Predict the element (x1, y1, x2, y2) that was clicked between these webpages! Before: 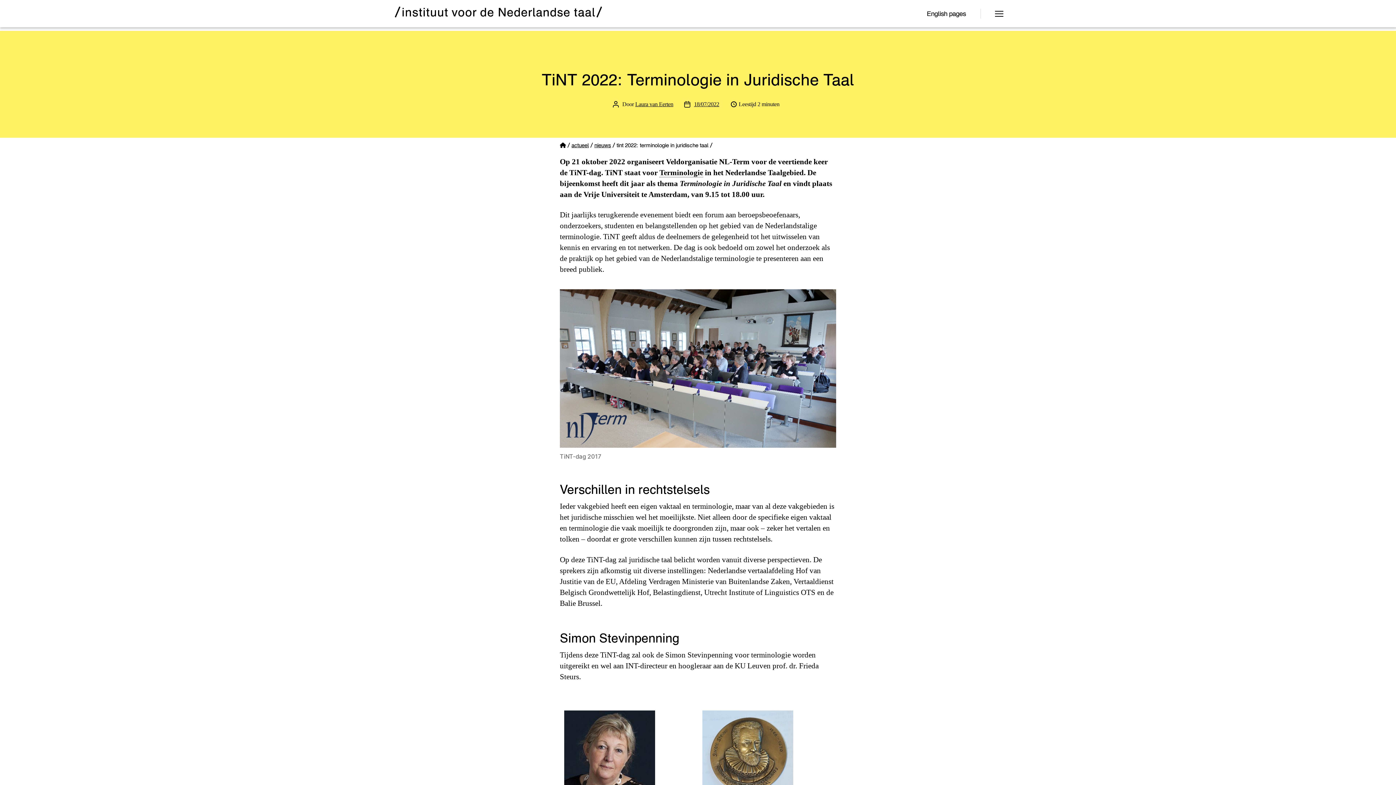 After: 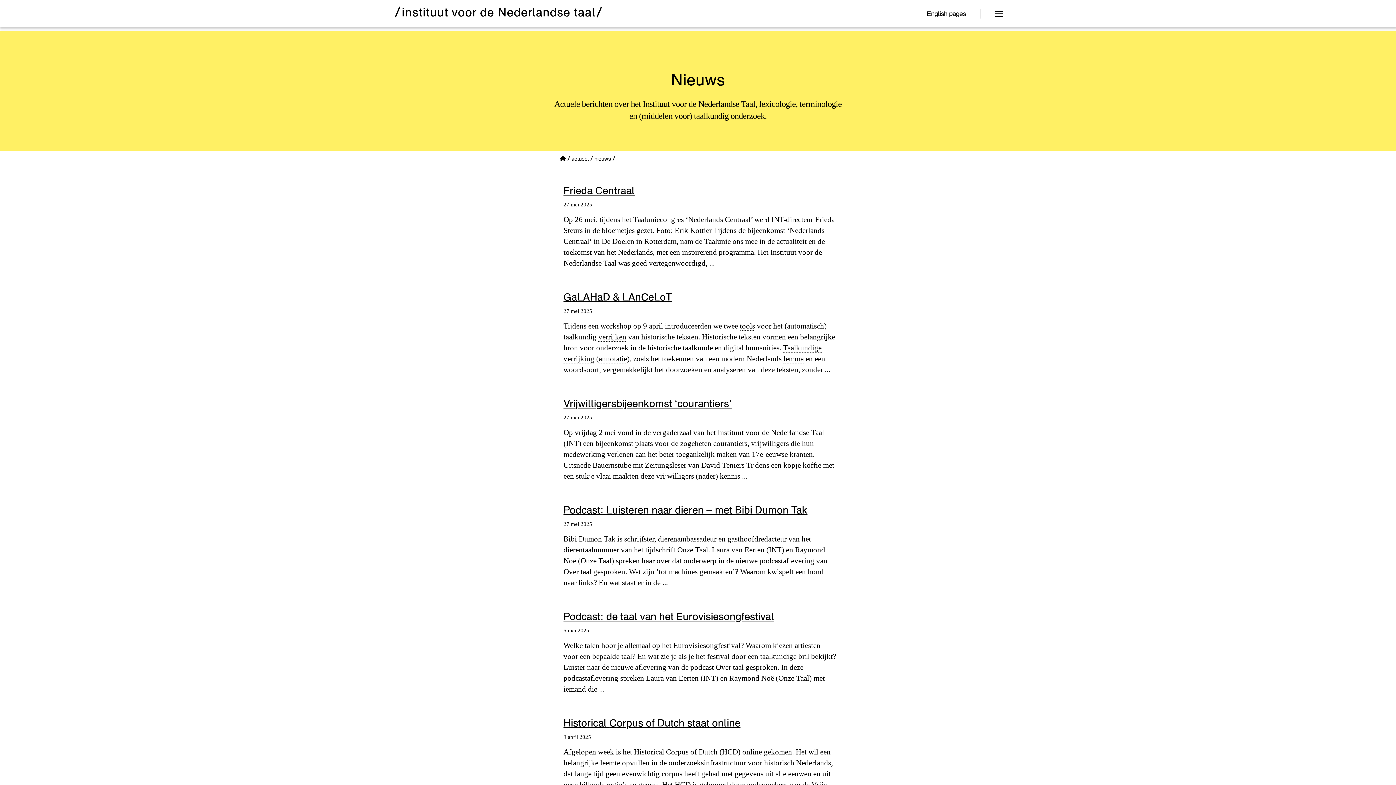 Action: bbox: (594, 141, 611, 149) label: nieuws